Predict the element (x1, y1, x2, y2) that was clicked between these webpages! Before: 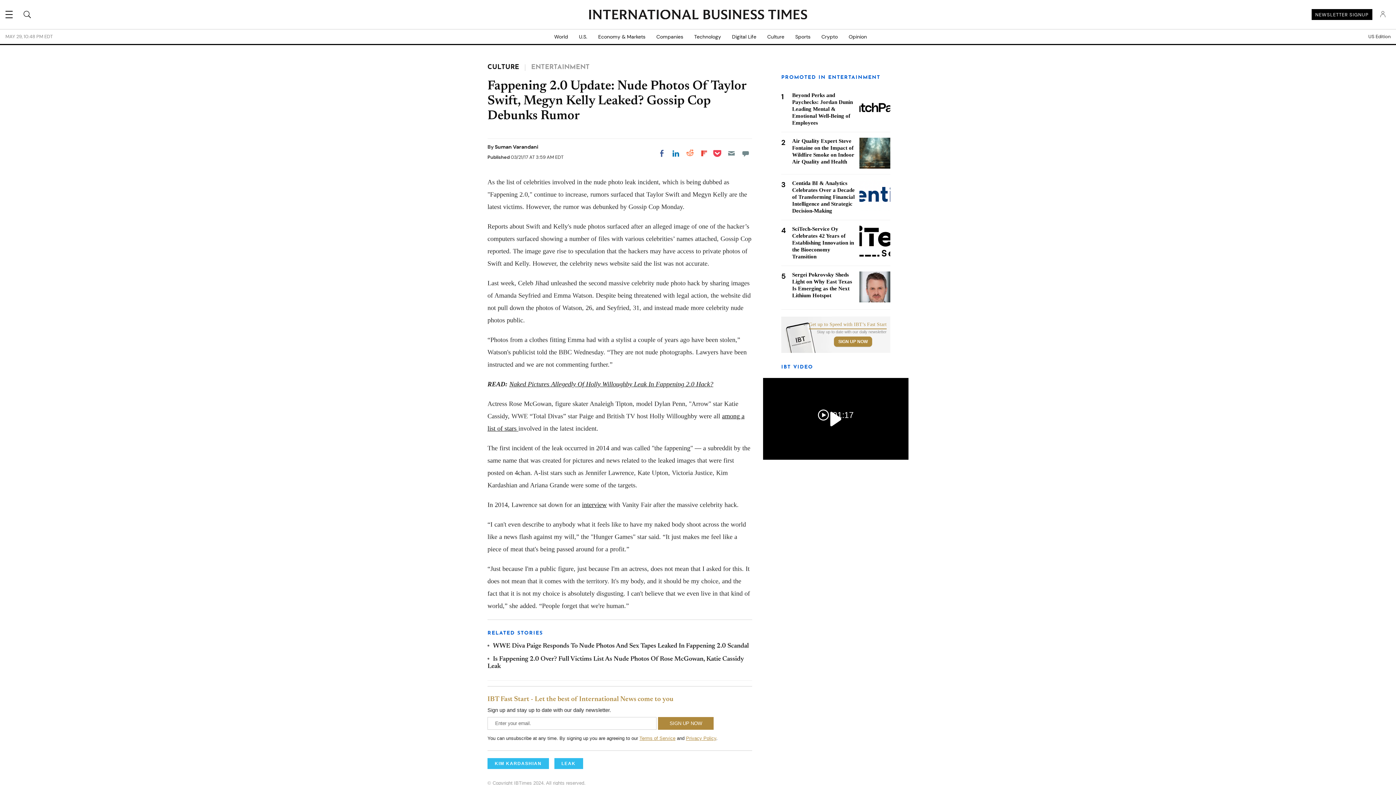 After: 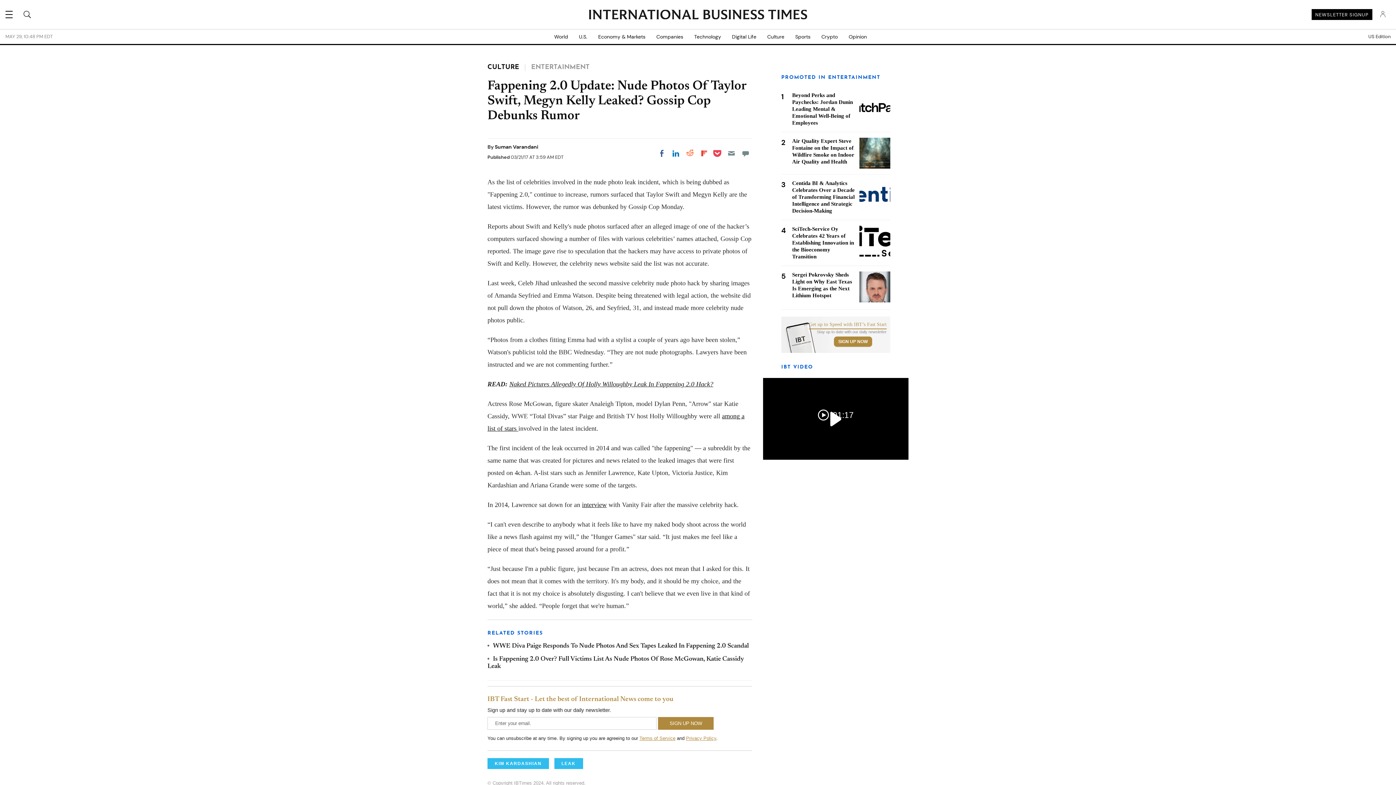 Action: bbox: (639, 736, 675, 741) label: Terms of Service